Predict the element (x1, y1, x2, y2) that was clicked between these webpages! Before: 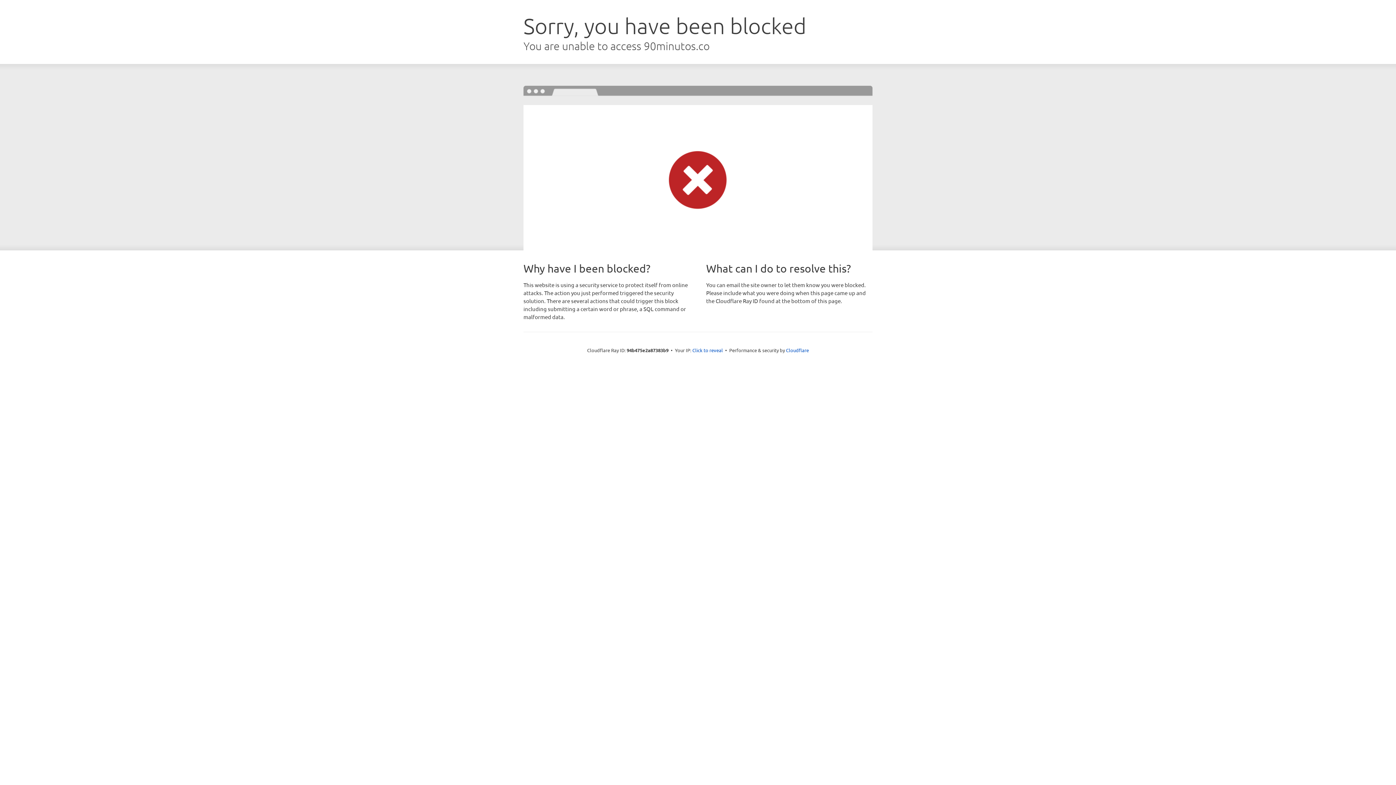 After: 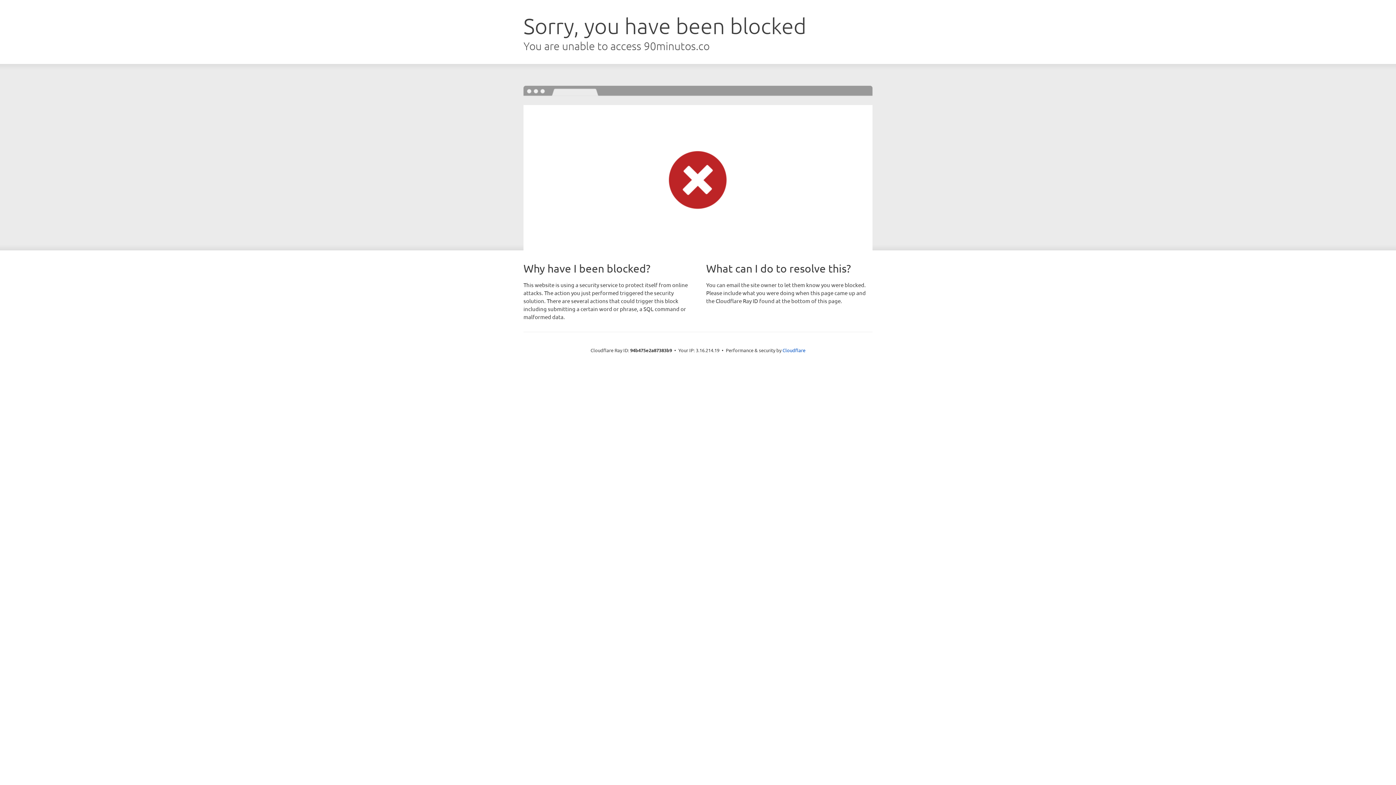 Action: label: Click to reveal bbox: (692, 346, 723, 353)